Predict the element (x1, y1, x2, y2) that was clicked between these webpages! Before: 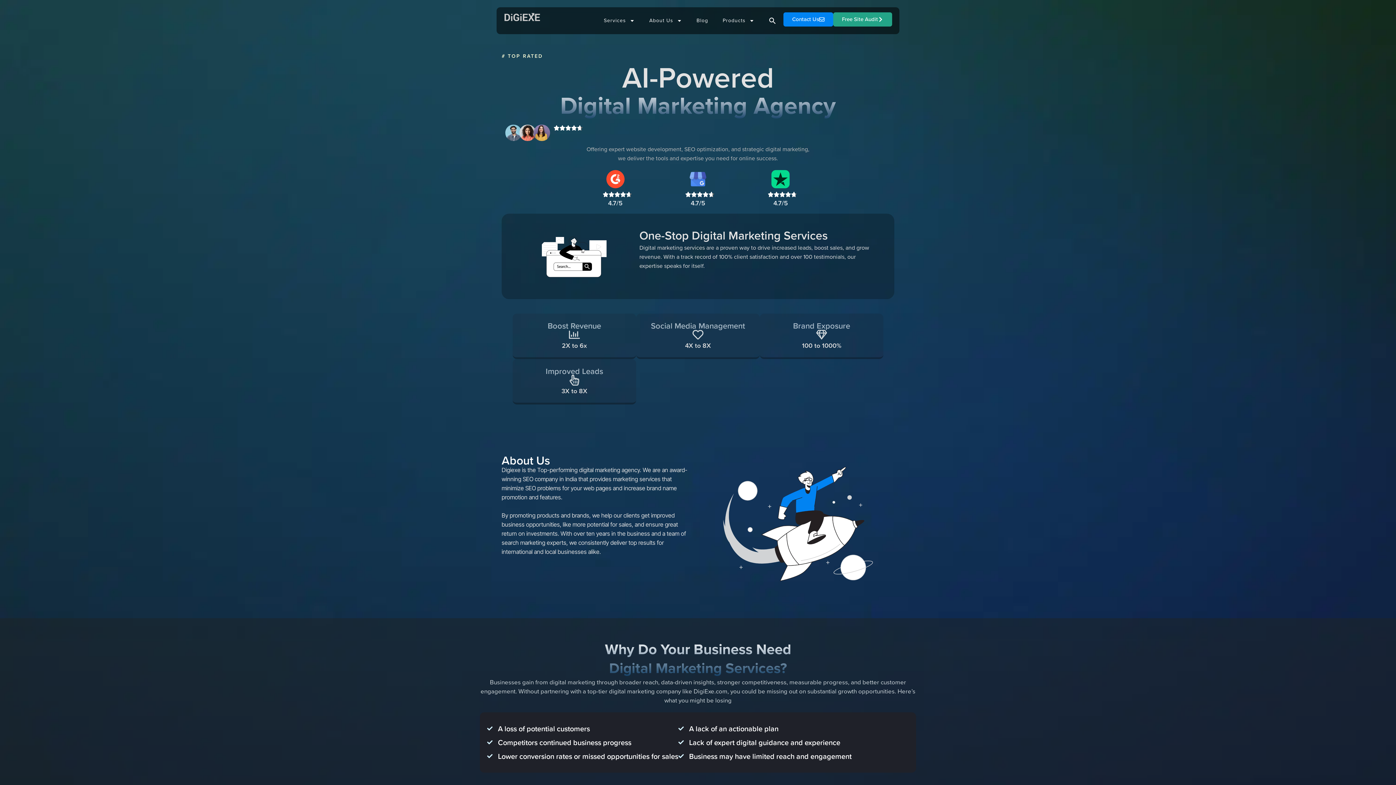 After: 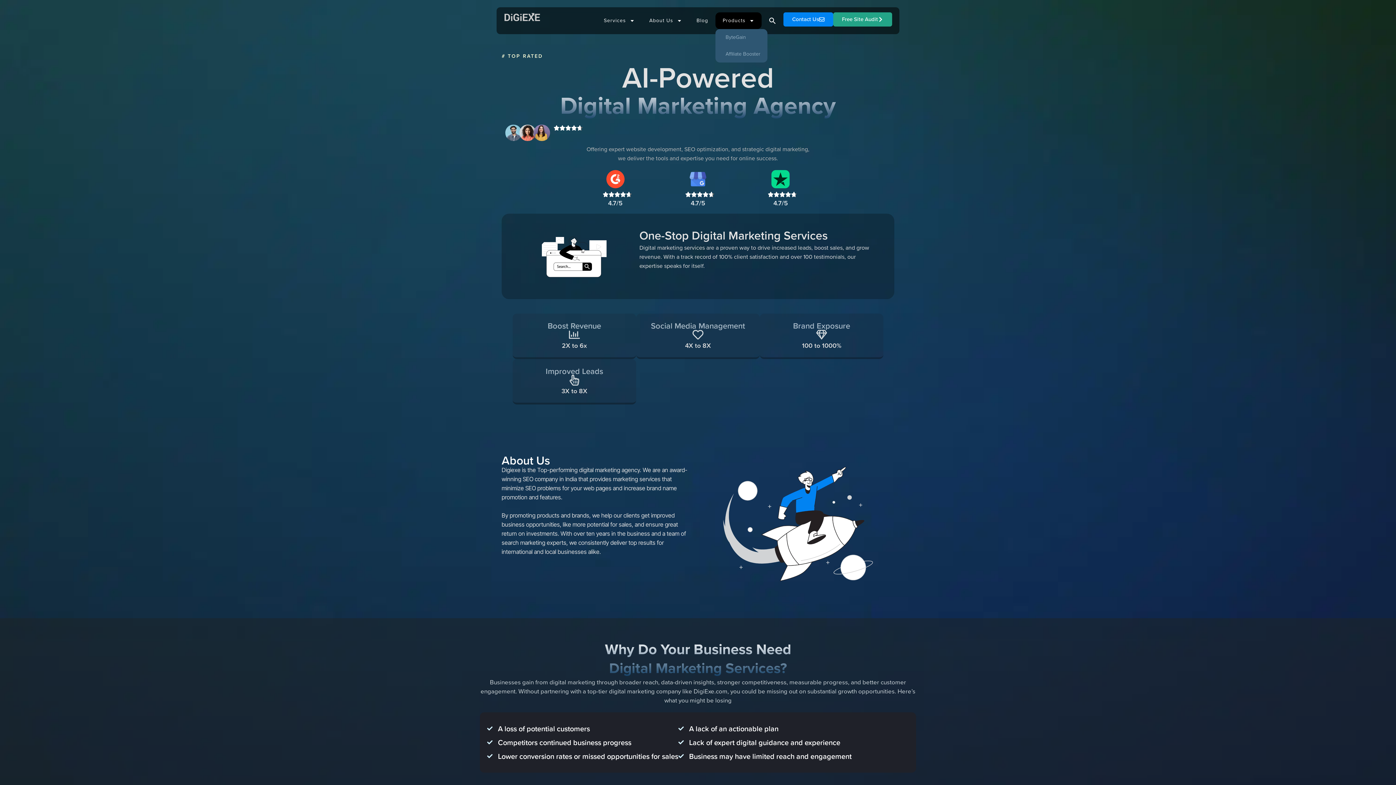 Action: bbox: (715, 12, 761, 29) label: Products